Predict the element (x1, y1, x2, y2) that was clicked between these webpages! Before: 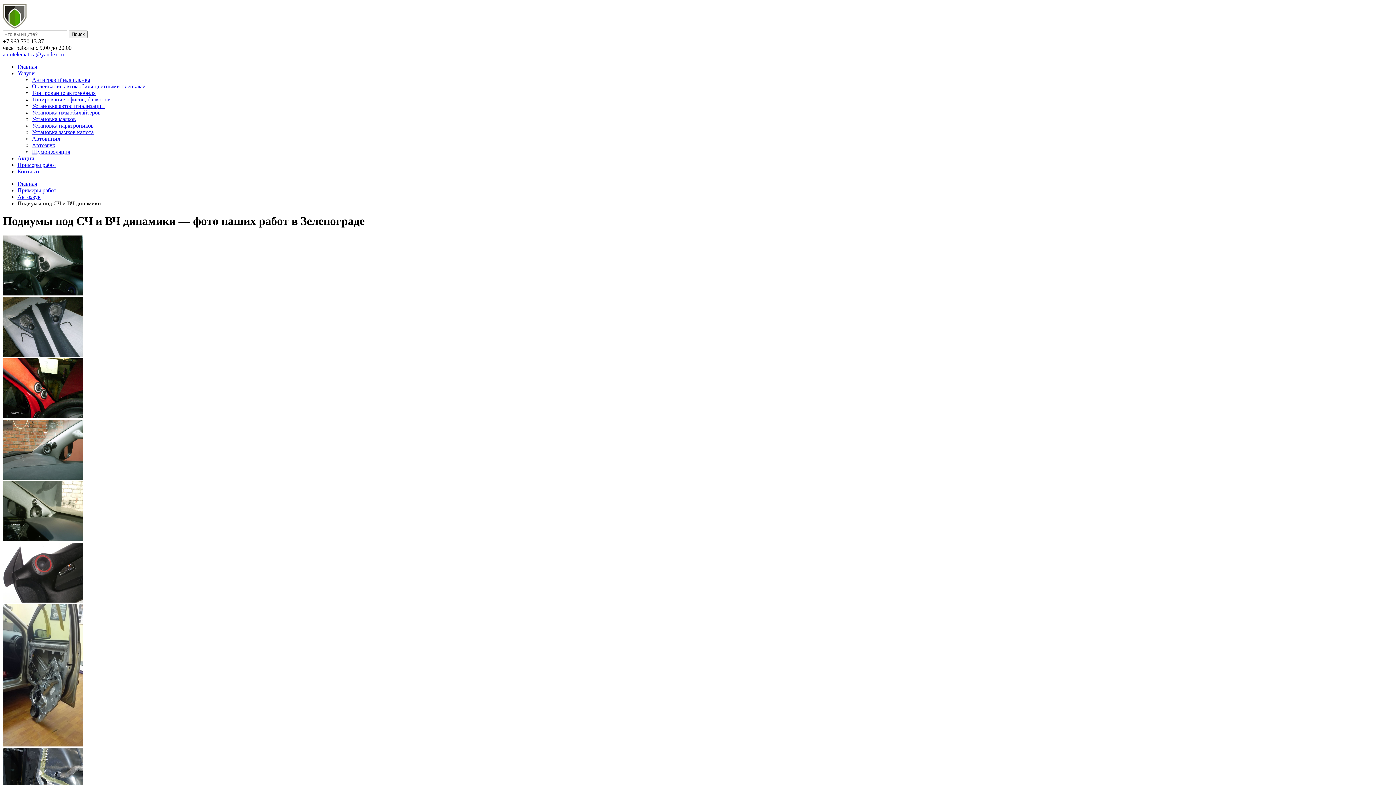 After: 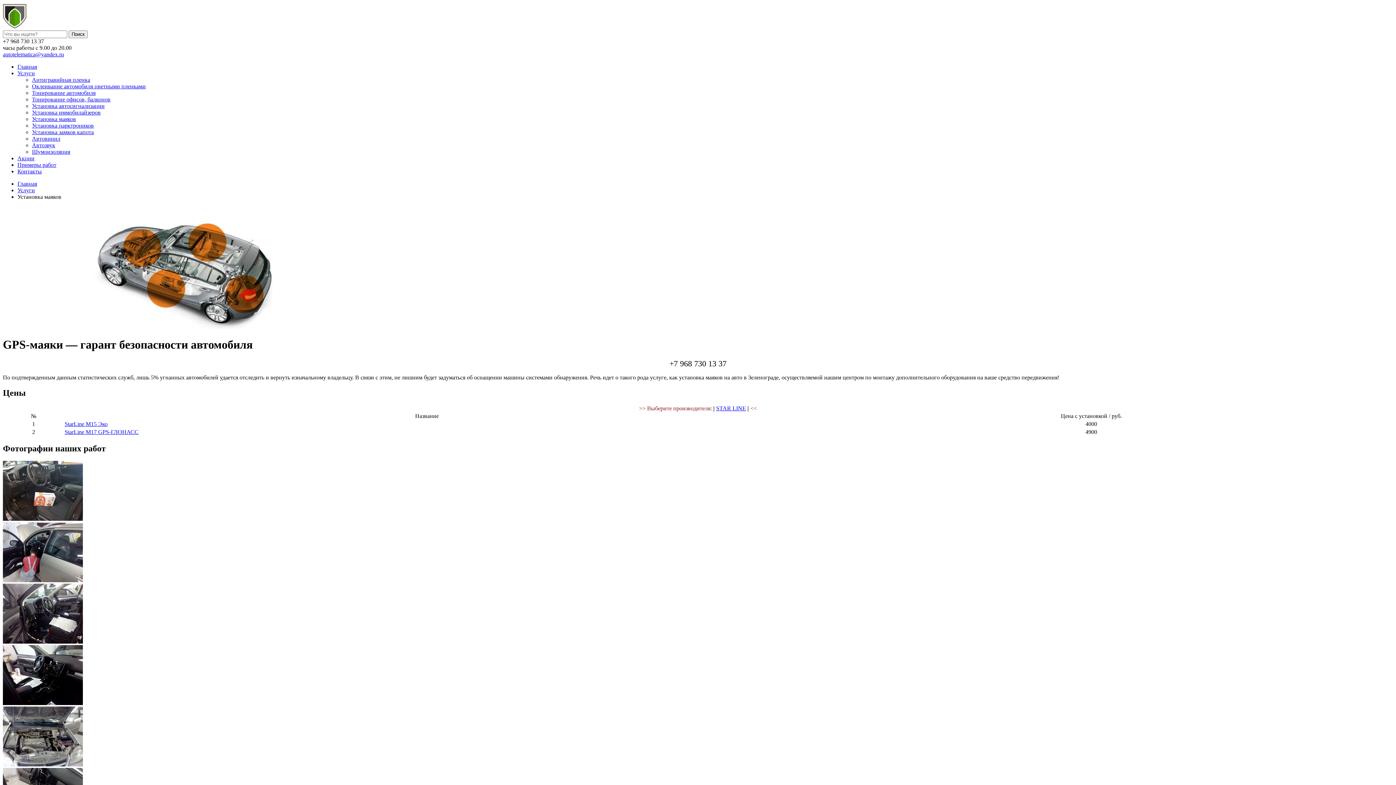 Action: label: Установка маяков bbox: (32, 115, 76, 122)